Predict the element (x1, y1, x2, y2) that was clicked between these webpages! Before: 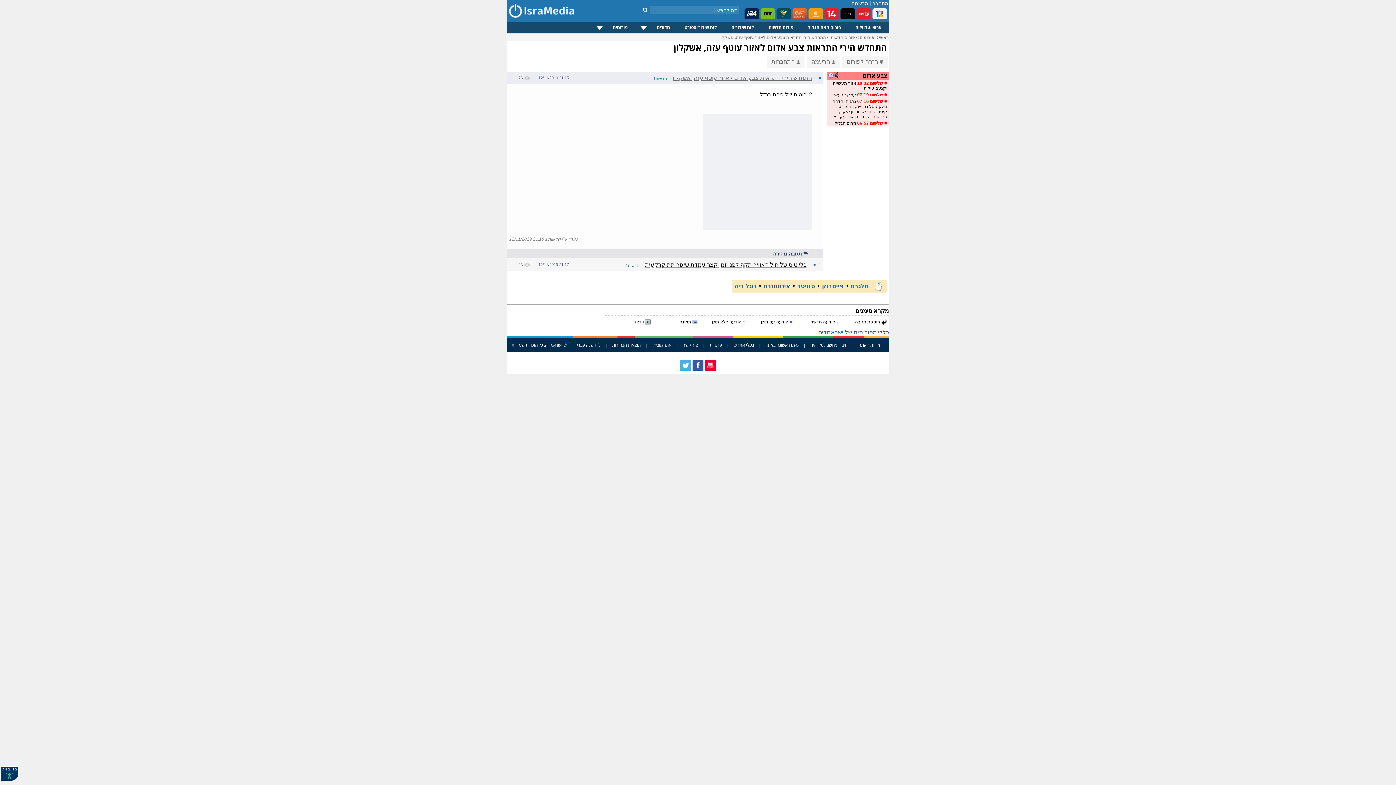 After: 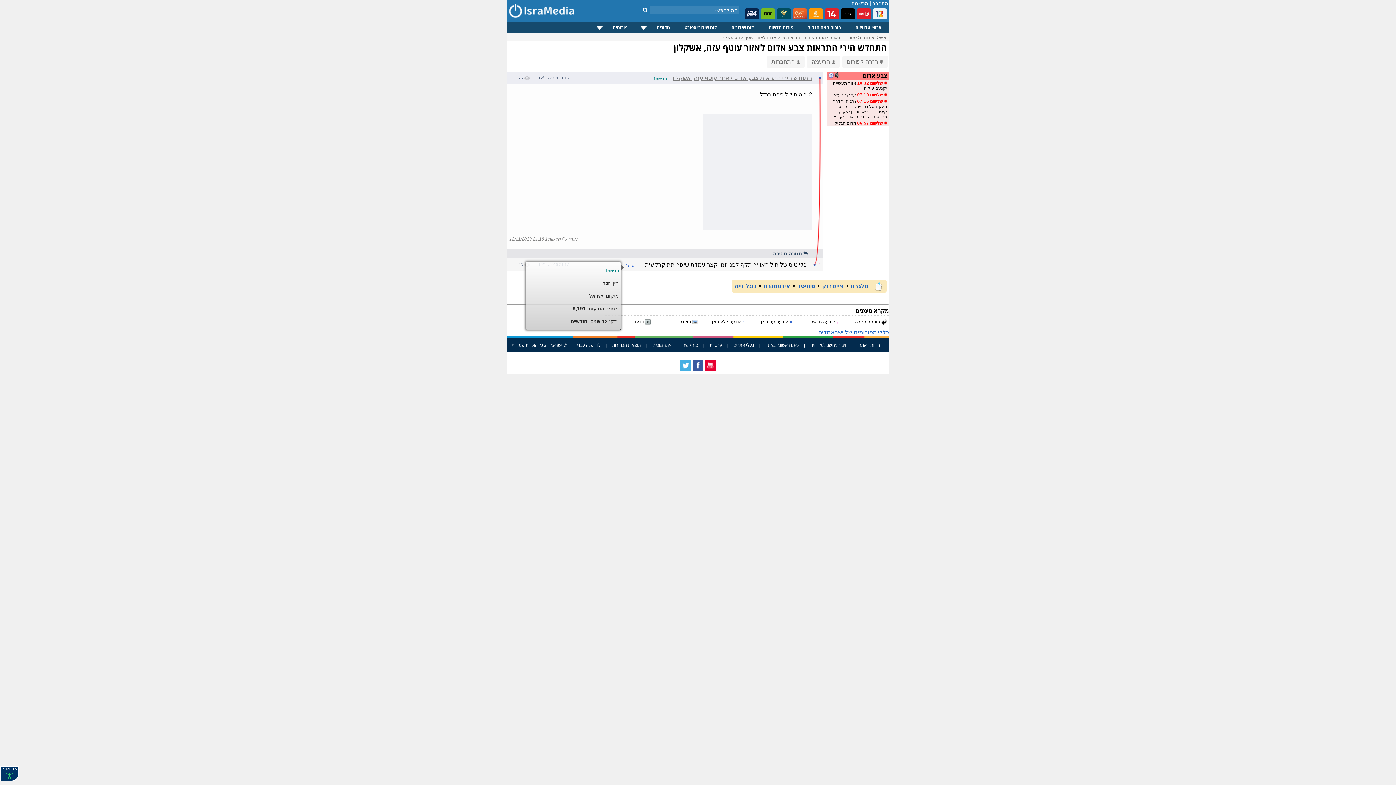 Action: label: חדשות1 bbox: (625, 259, 639, 271)